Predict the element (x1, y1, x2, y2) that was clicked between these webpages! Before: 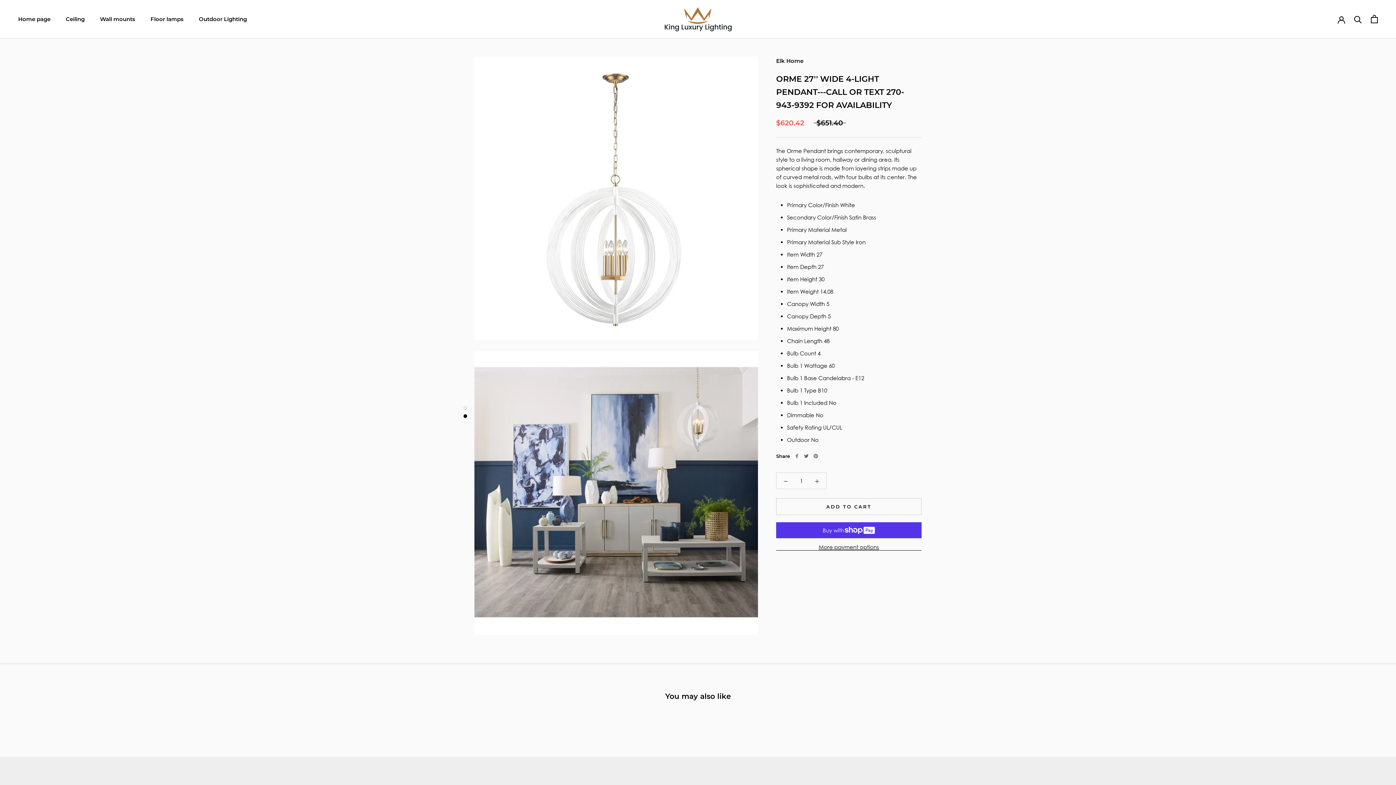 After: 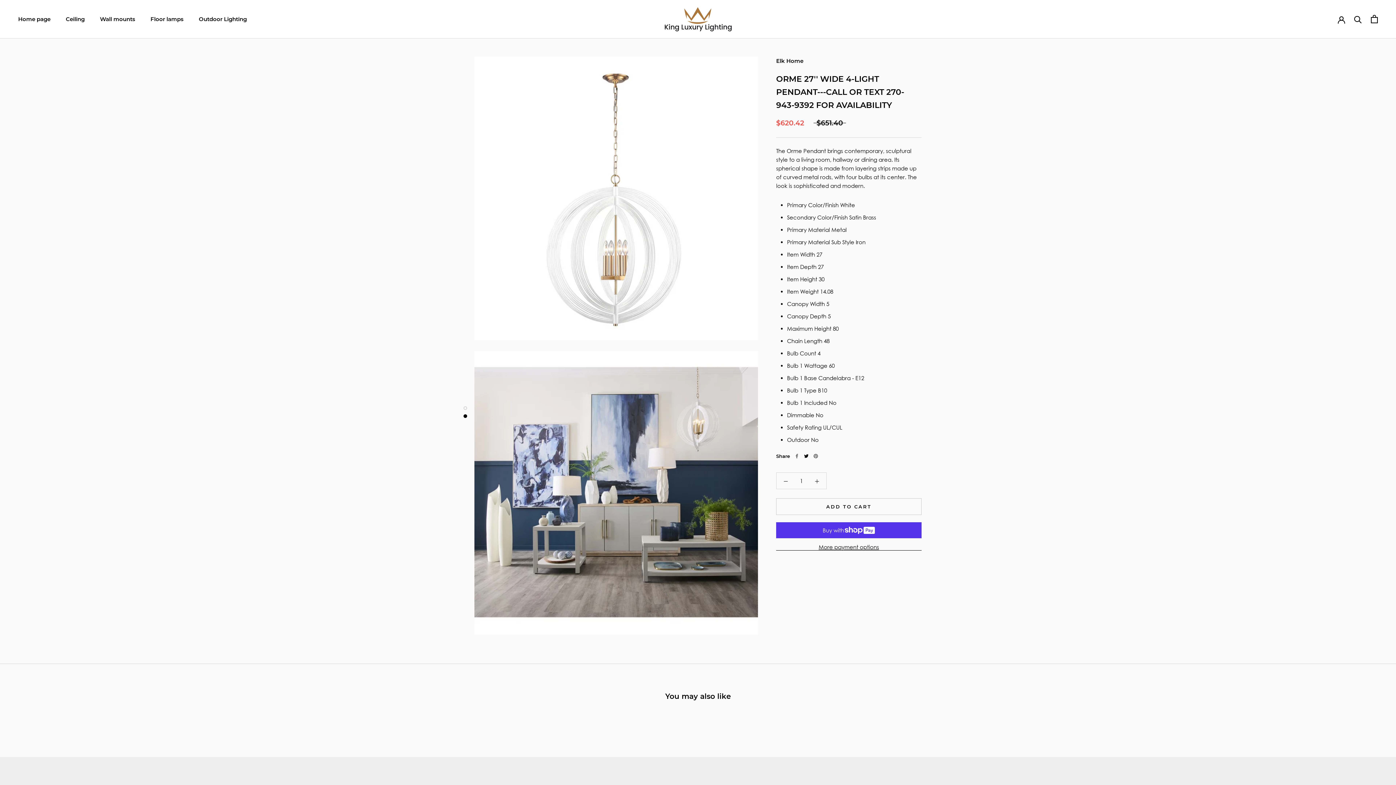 Action: bbox: (804, 454, 808, 458) label: Twitter